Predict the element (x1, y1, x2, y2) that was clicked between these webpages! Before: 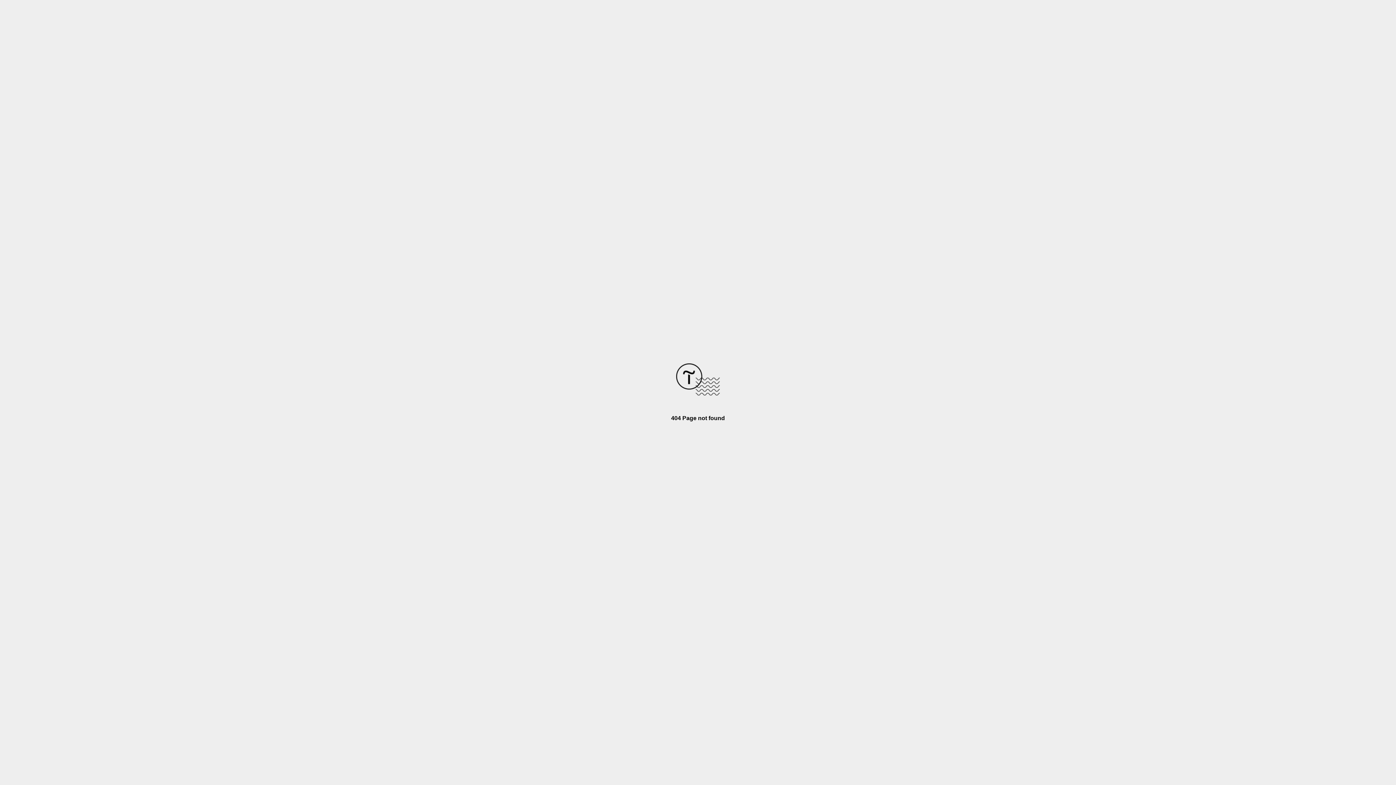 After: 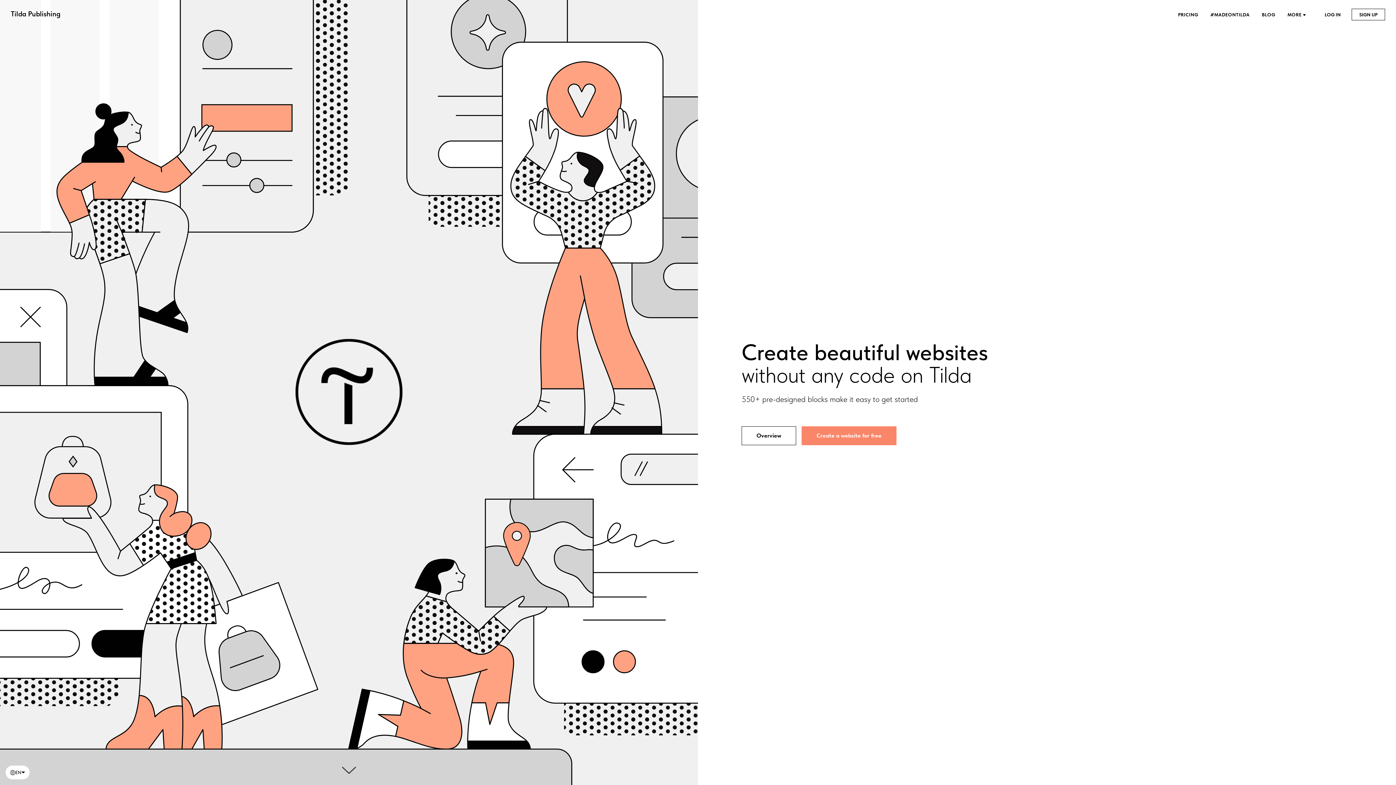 Action: bbox: (676, 390, 720, 396)